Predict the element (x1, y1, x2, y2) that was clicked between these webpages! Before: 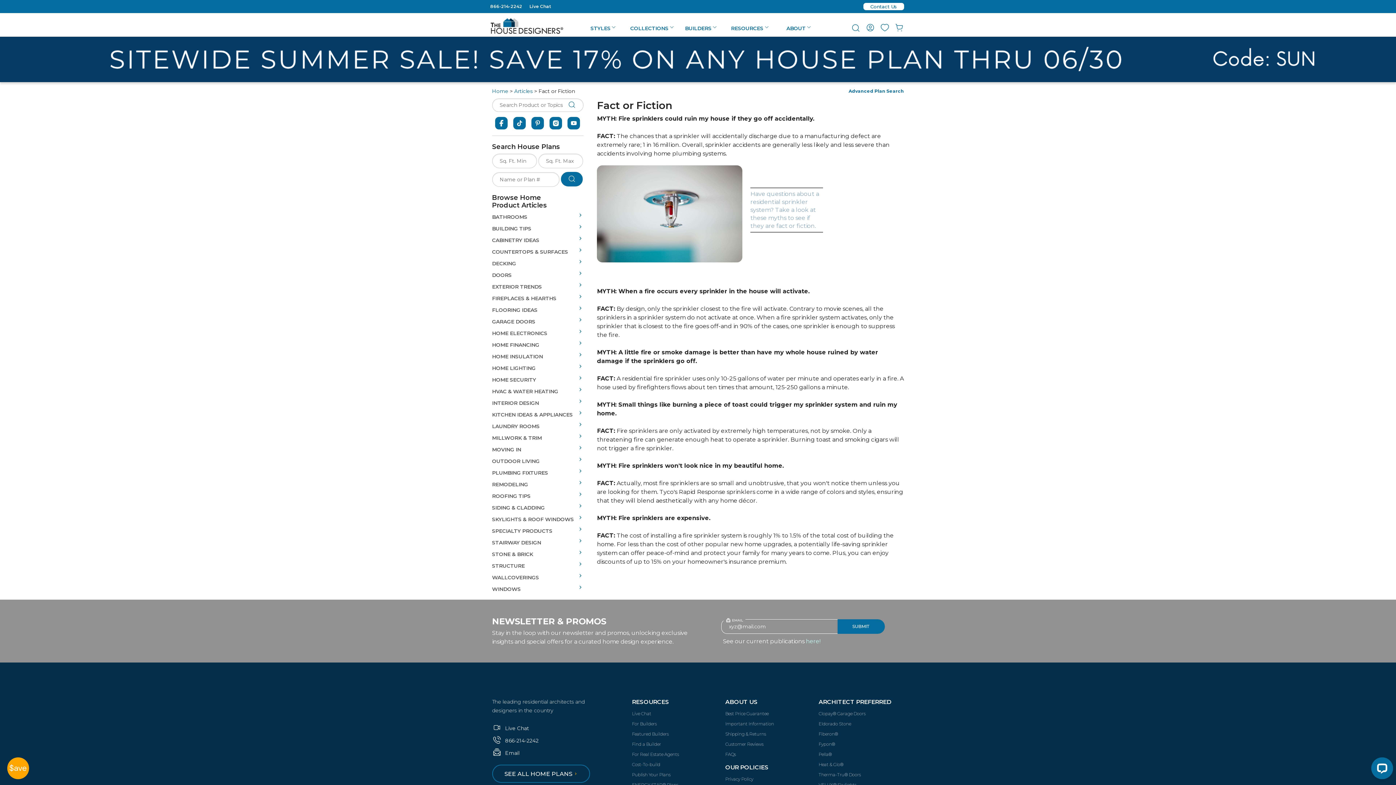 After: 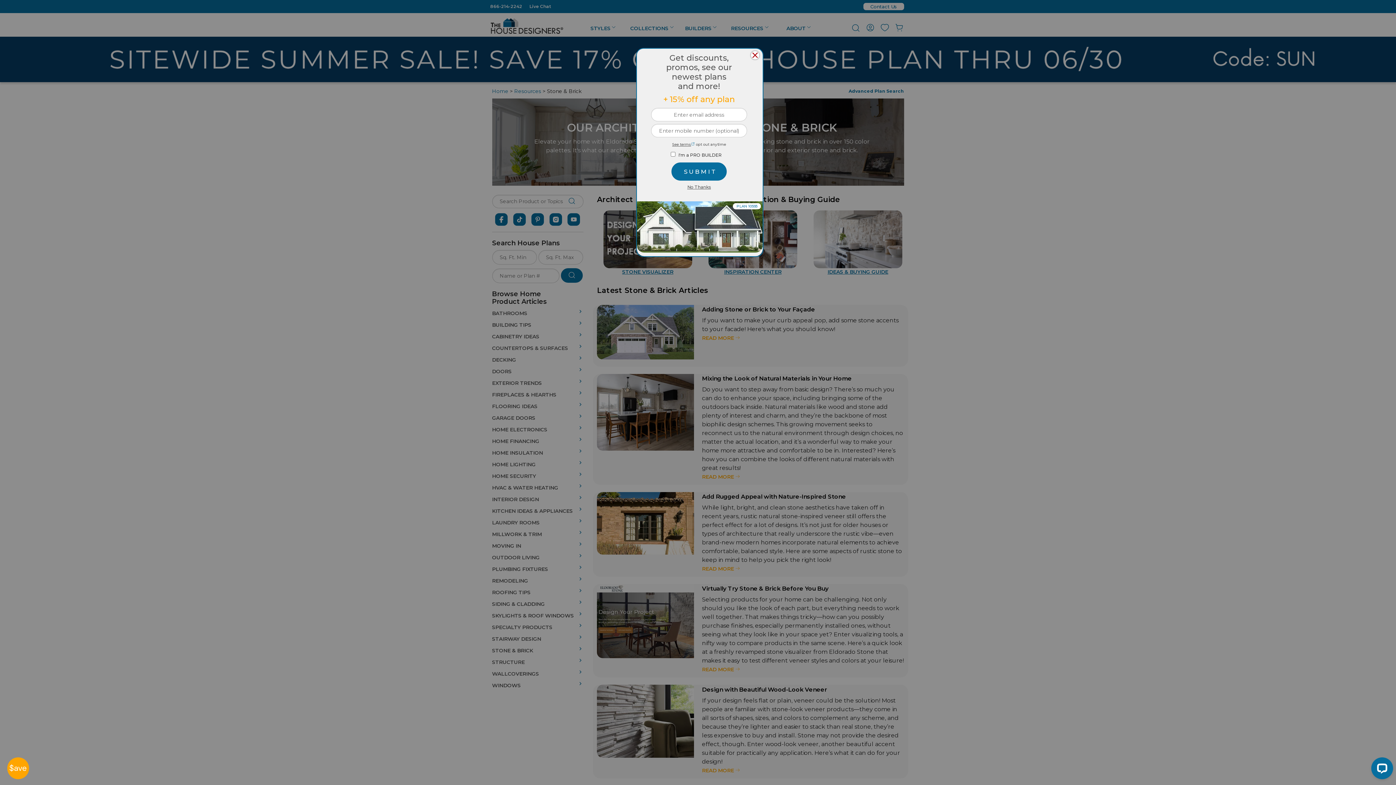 Action: label: Eldorado Stone bbox: (818, 721, 851, 726)